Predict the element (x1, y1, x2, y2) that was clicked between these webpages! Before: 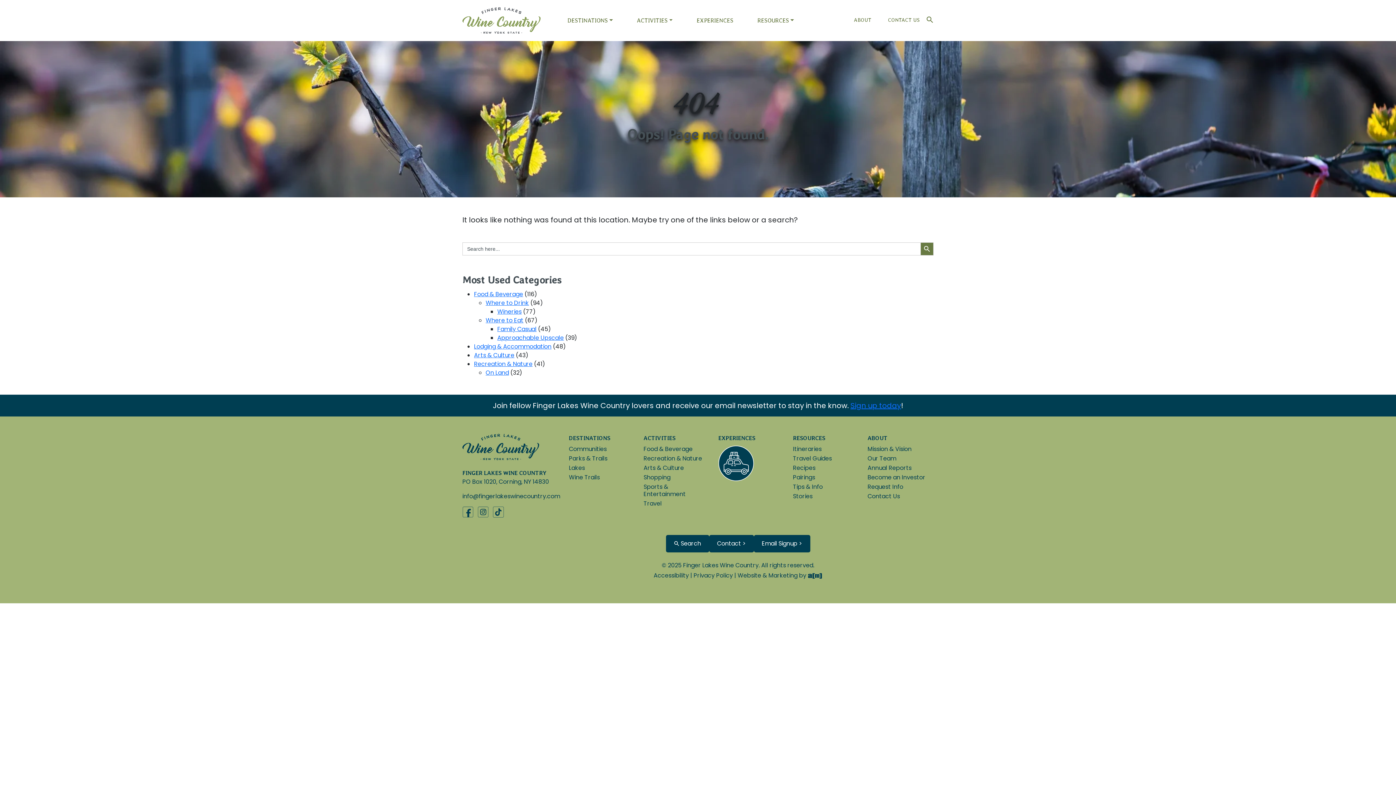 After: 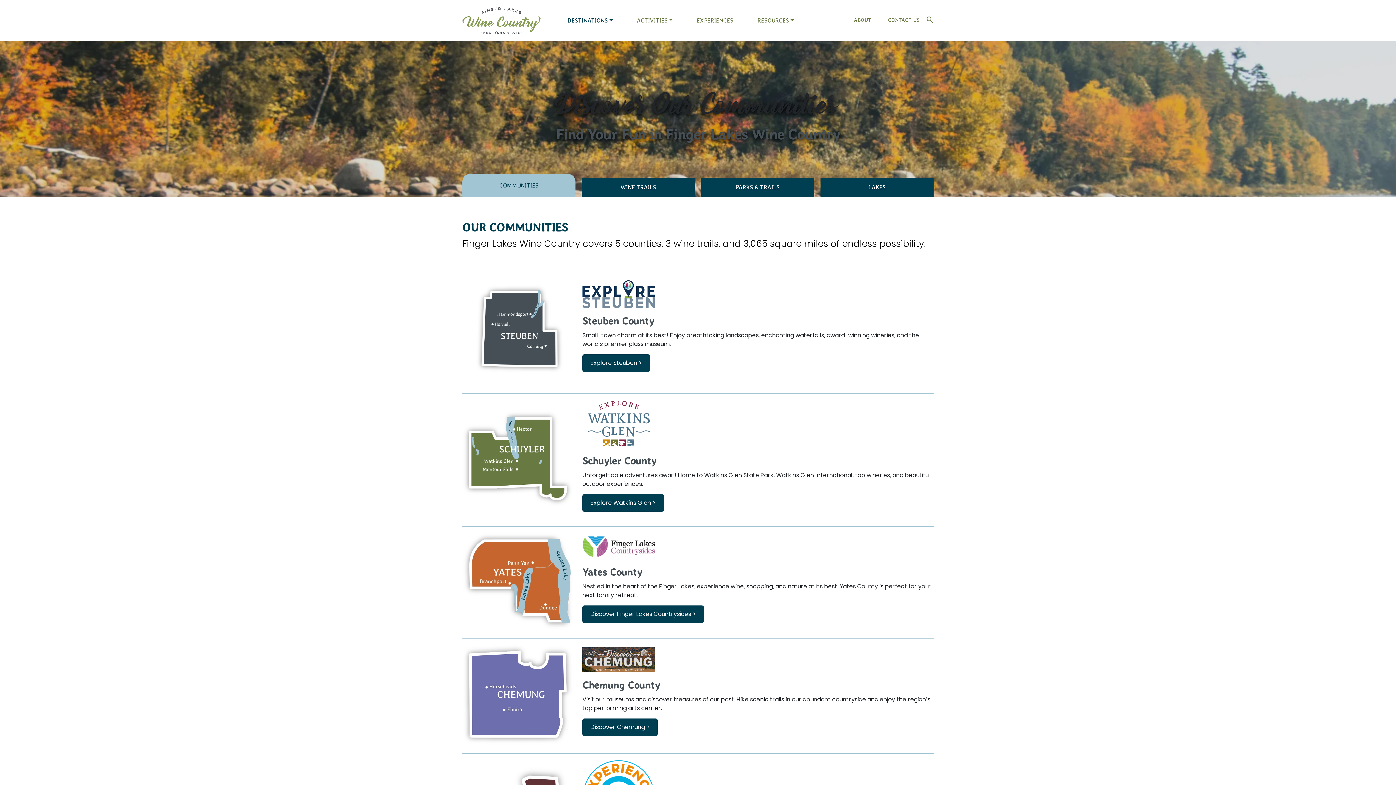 Action: label: Communities bbox: (569, 445, 606, 453)